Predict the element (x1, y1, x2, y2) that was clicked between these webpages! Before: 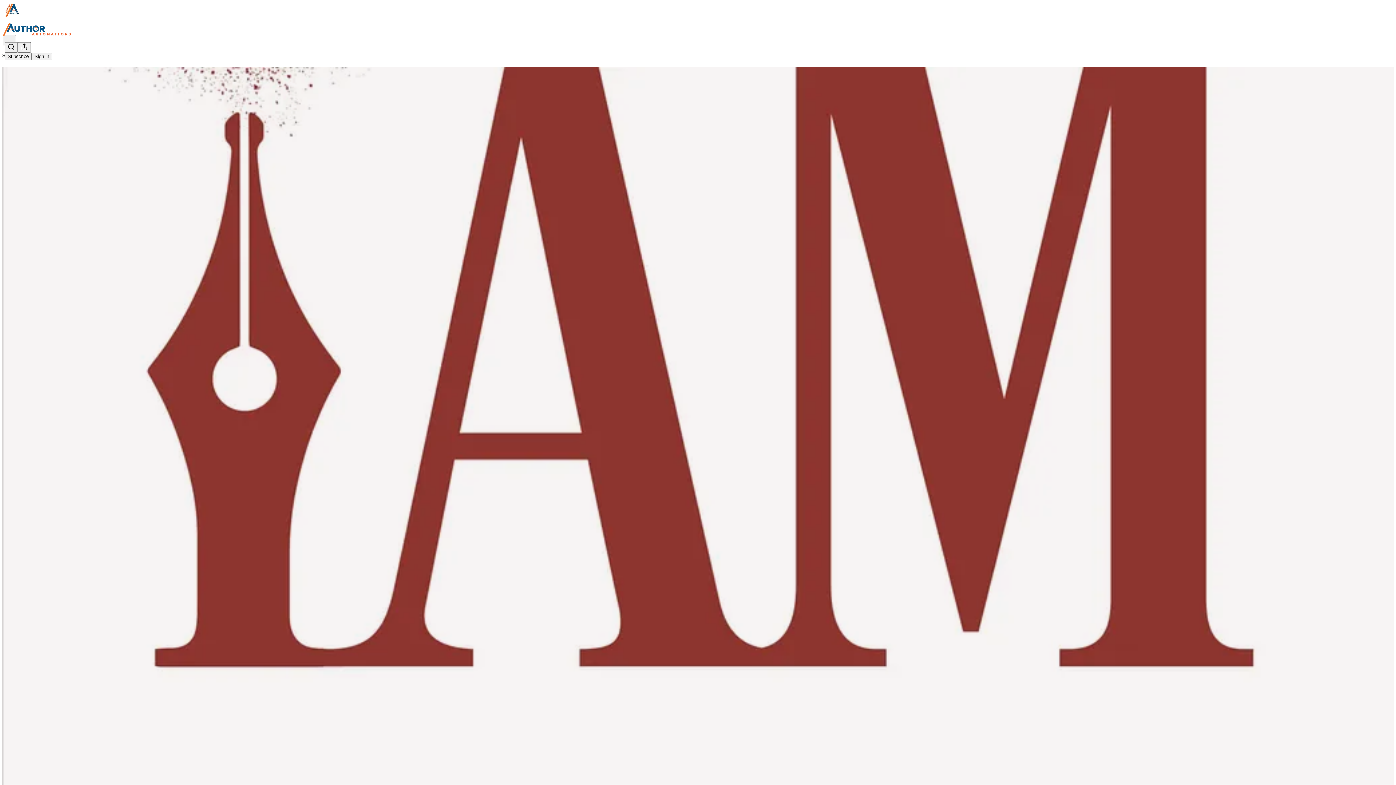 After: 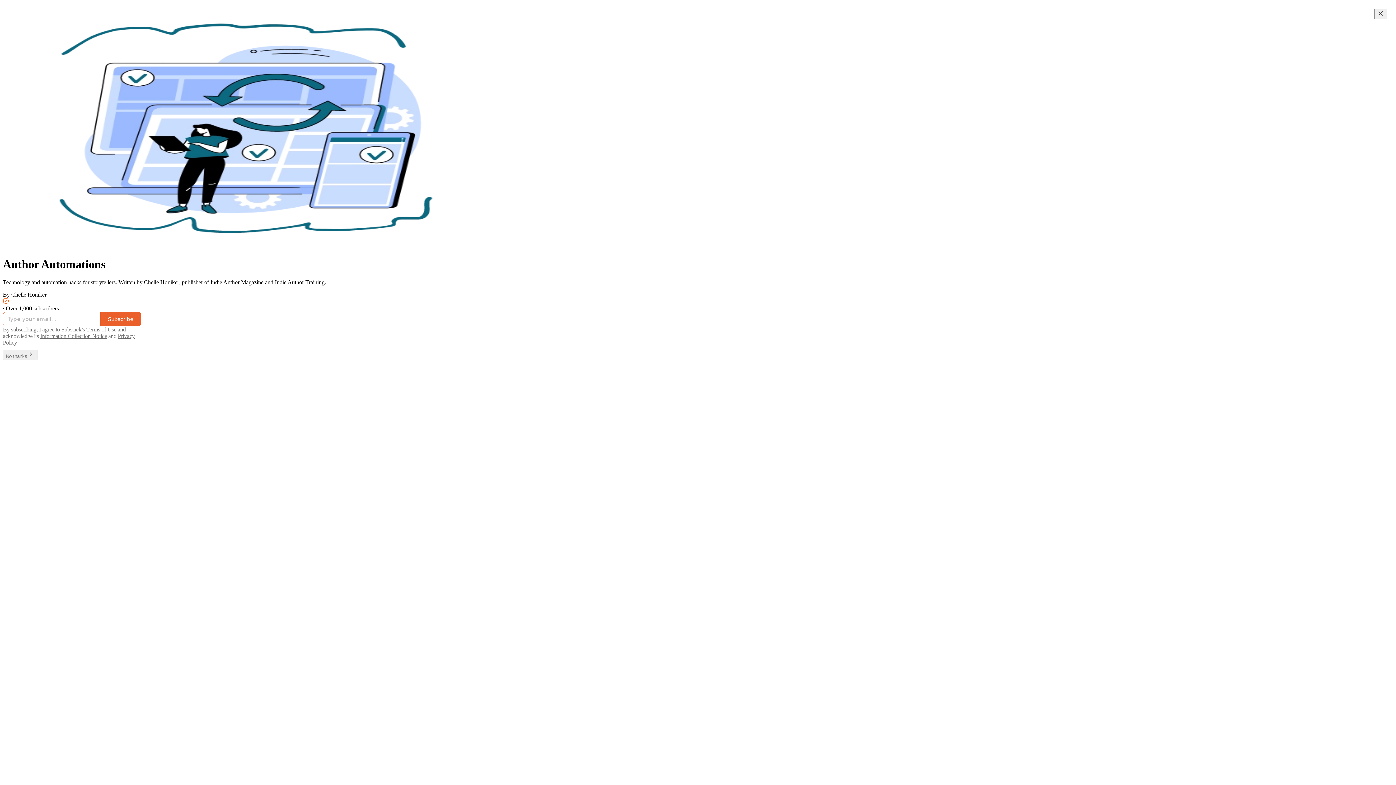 Action: bbox: (4, 2, 1399, 17)